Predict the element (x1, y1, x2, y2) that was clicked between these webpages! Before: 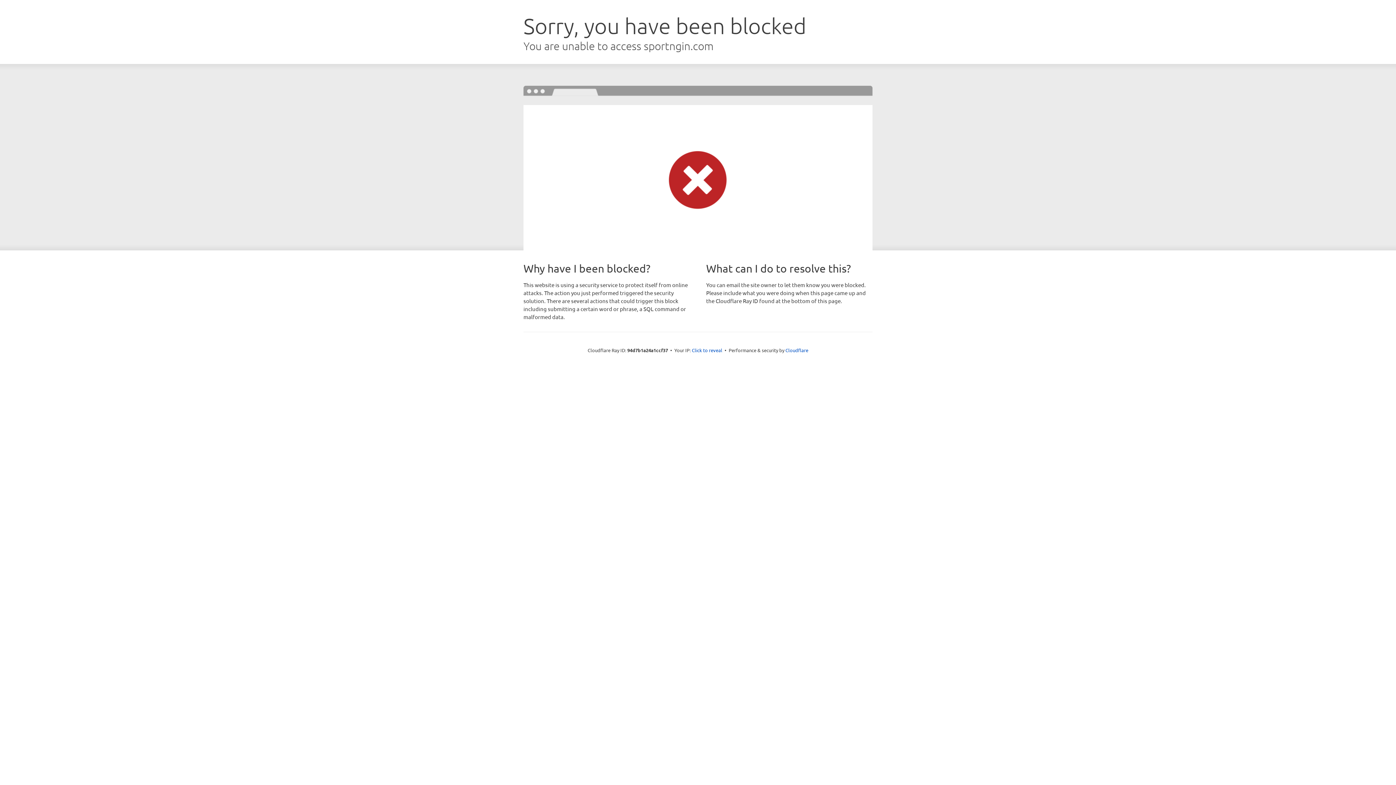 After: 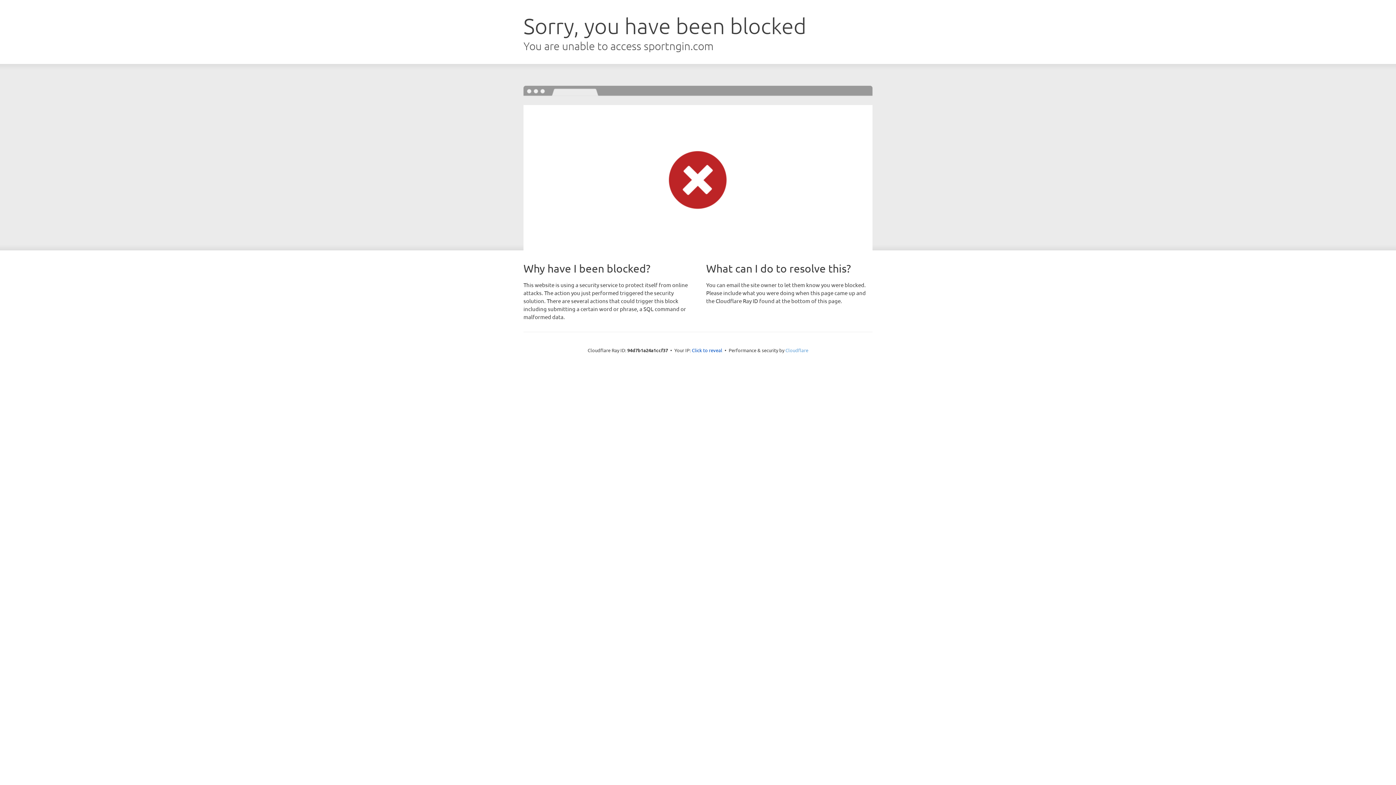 Action: bbox: (785, 347, 808, 353) label: Cloudflare